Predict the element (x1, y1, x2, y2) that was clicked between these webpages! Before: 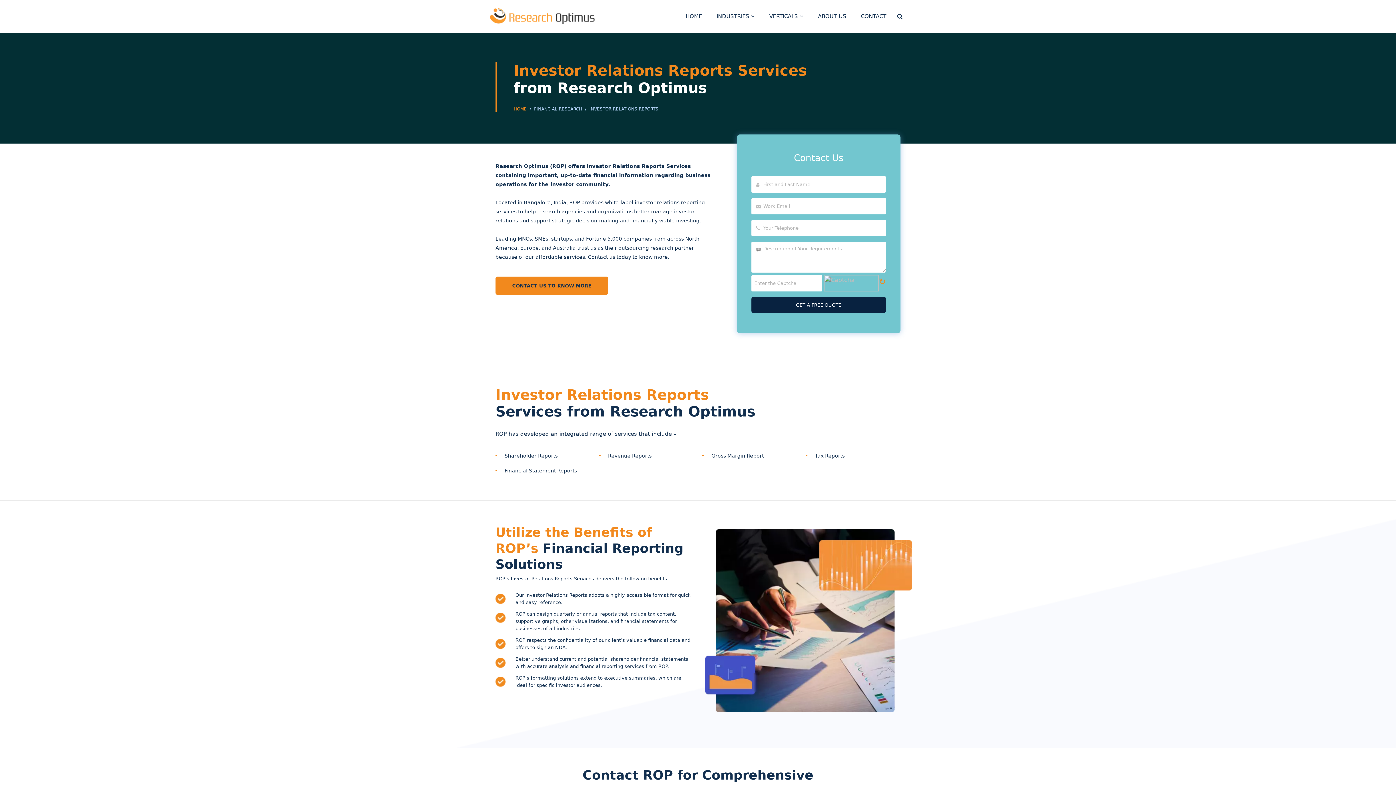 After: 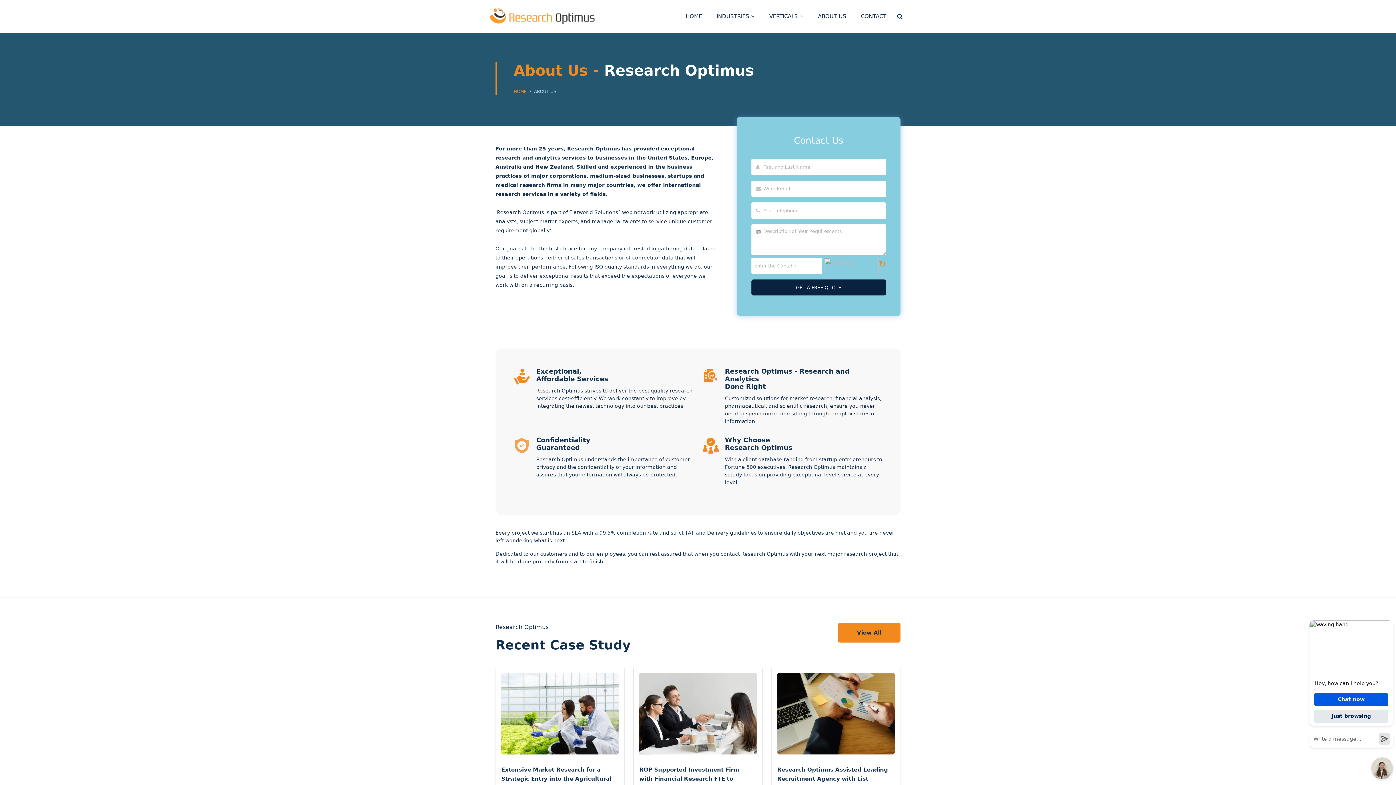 Action: label:  About Us bbox: (810, 12, 853, 20)